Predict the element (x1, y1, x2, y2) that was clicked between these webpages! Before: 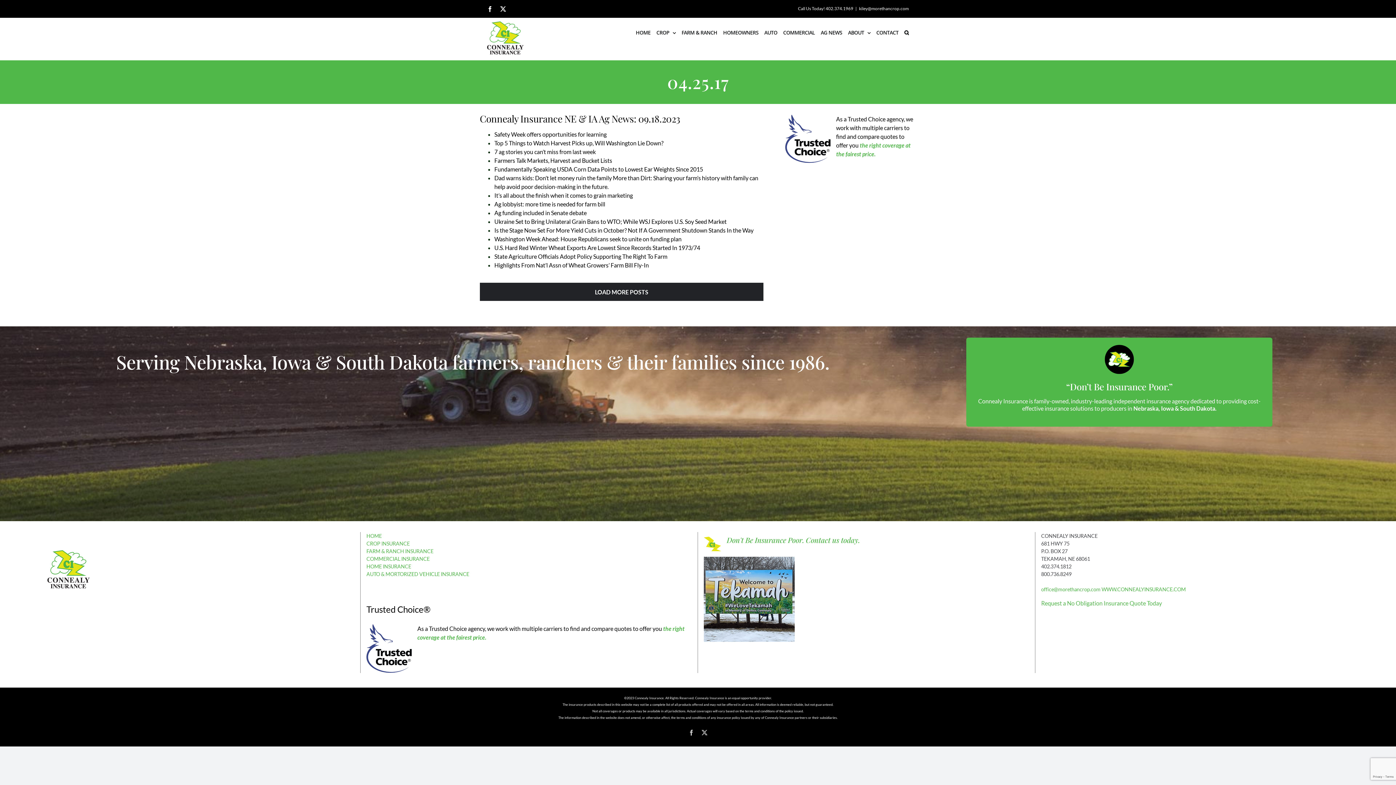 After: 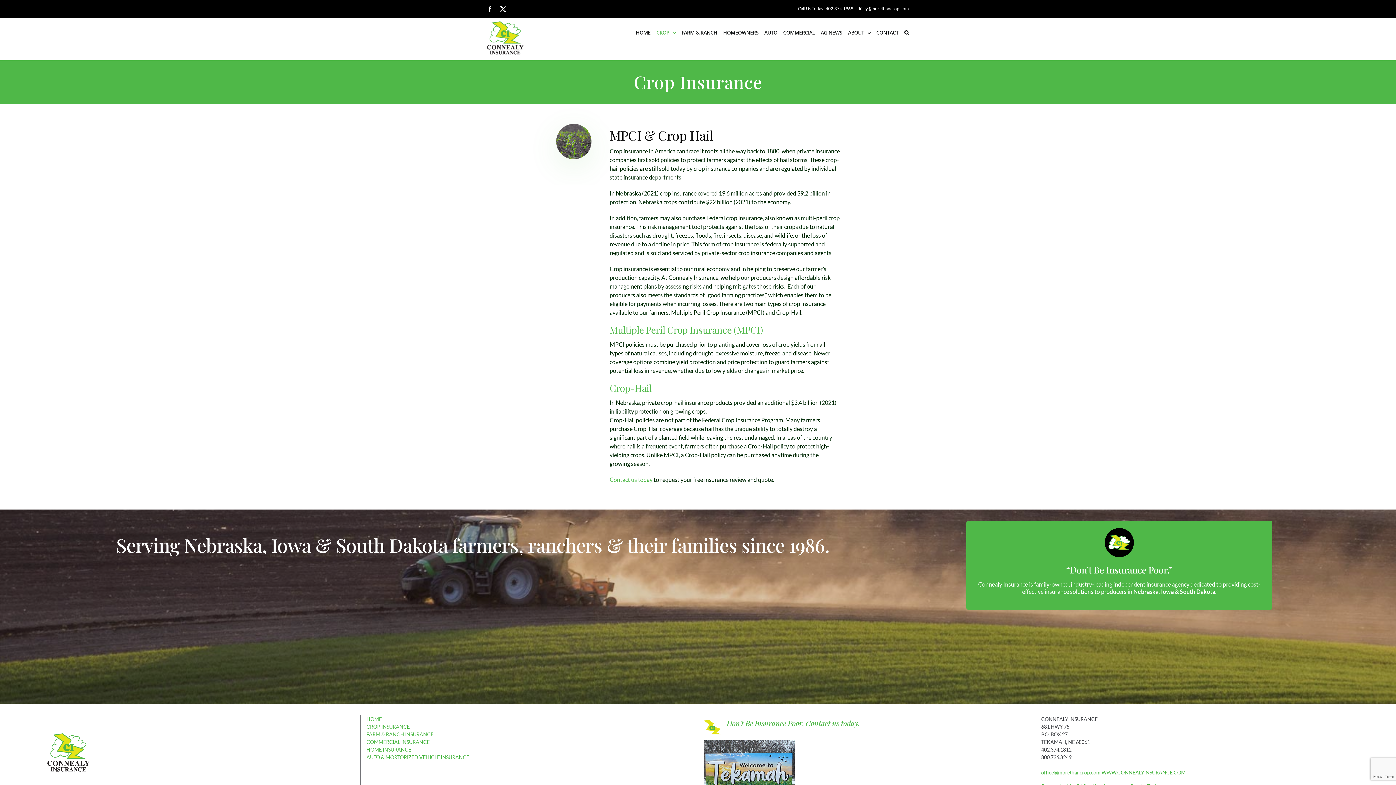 Action: label: CROP bbox: (656, 19, 675, 45)